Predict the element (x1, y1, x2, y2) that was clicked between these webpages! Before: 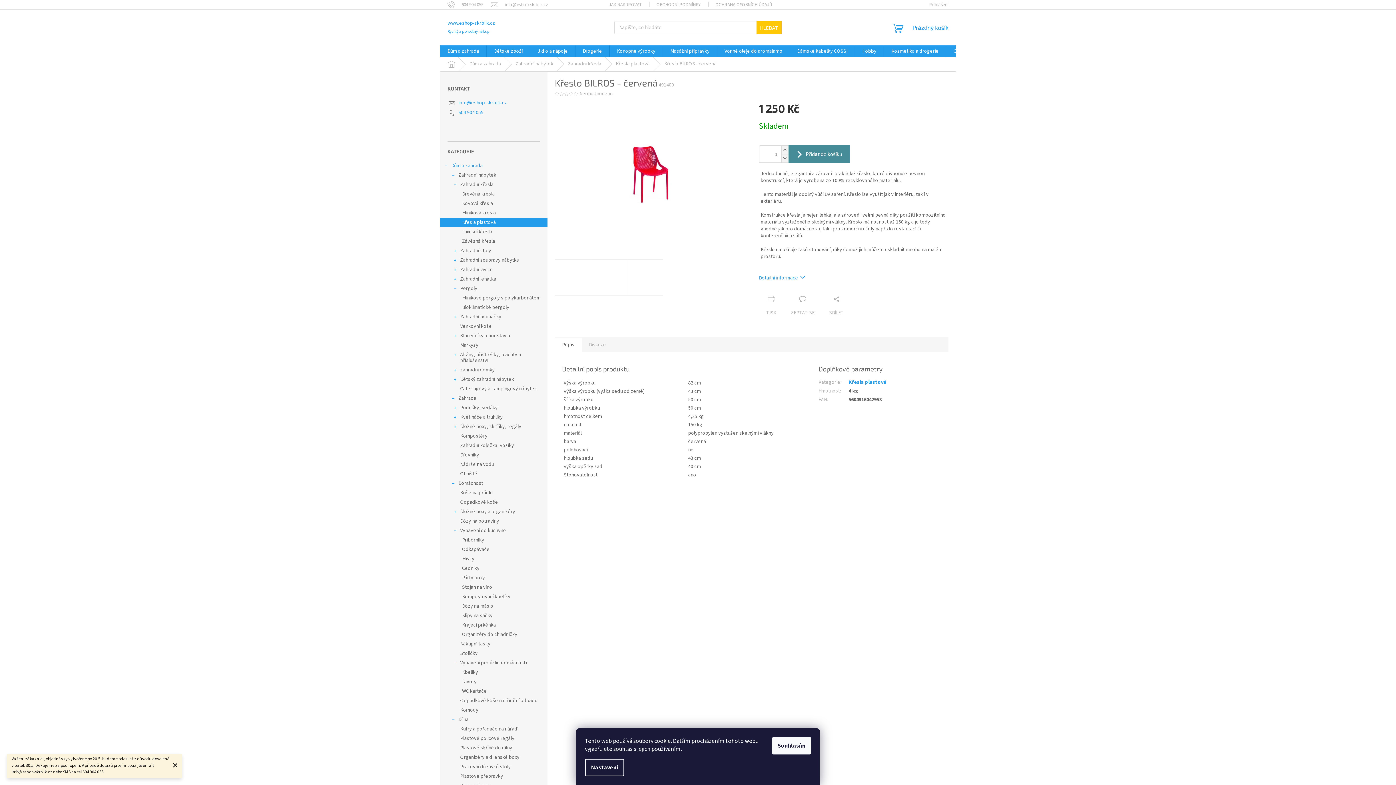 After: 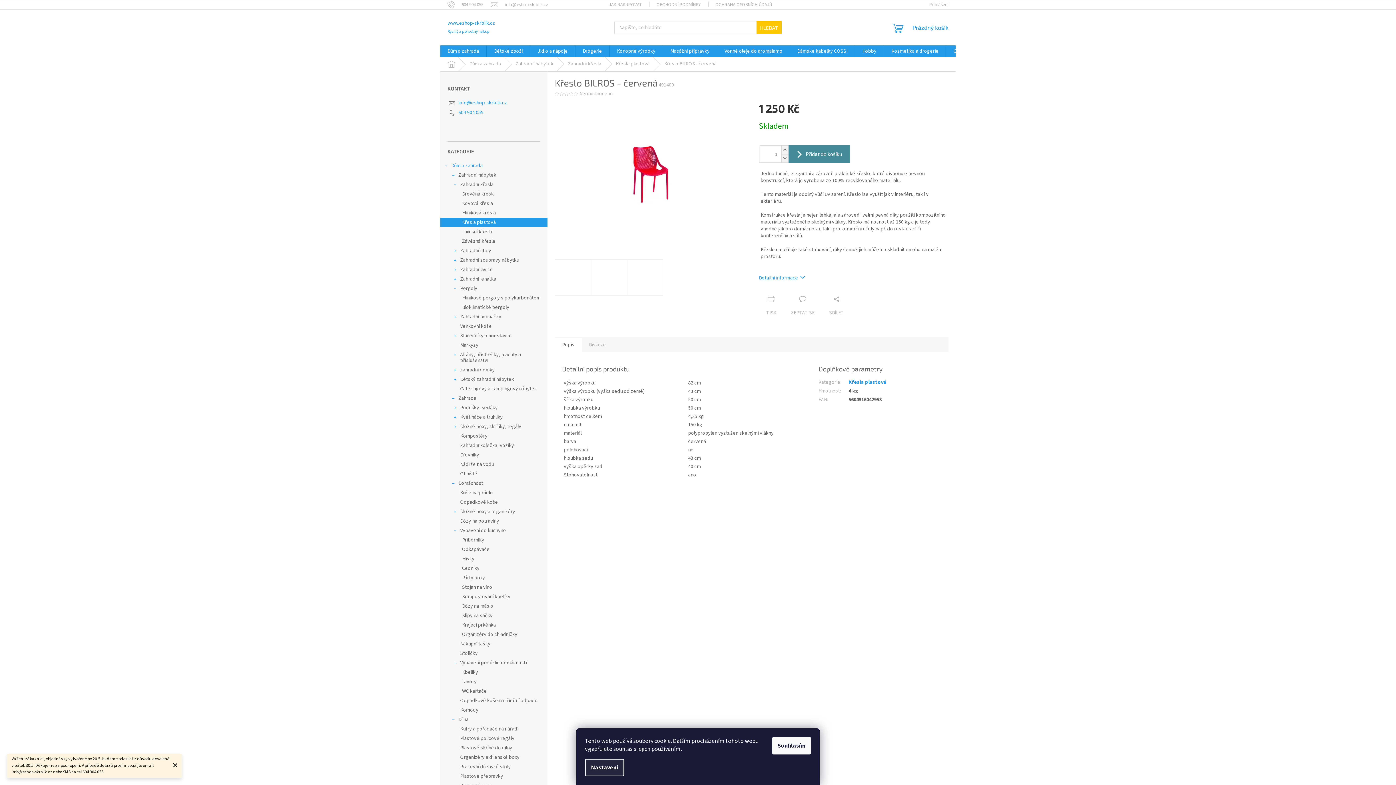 Action: bbox: (585, 759, 624, 776) label: Nastavení